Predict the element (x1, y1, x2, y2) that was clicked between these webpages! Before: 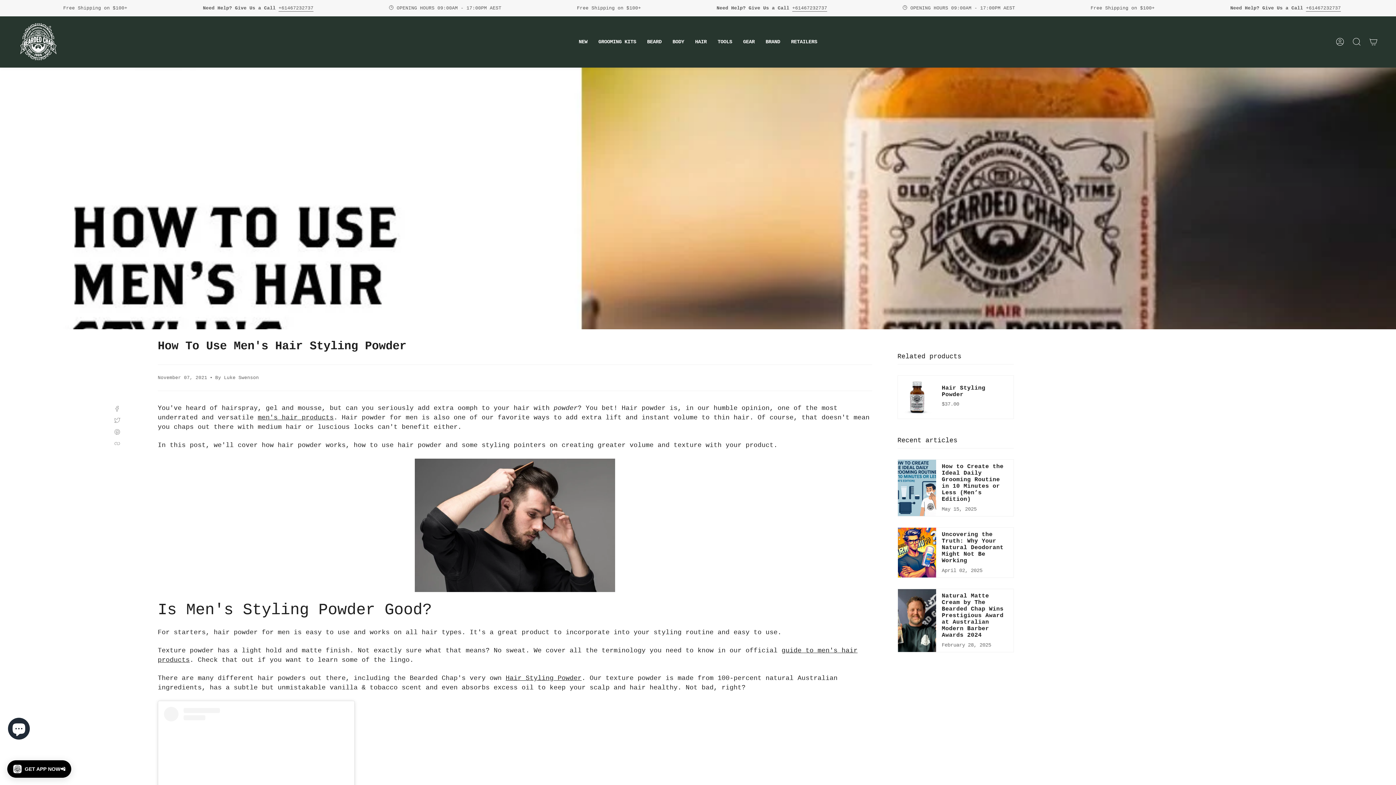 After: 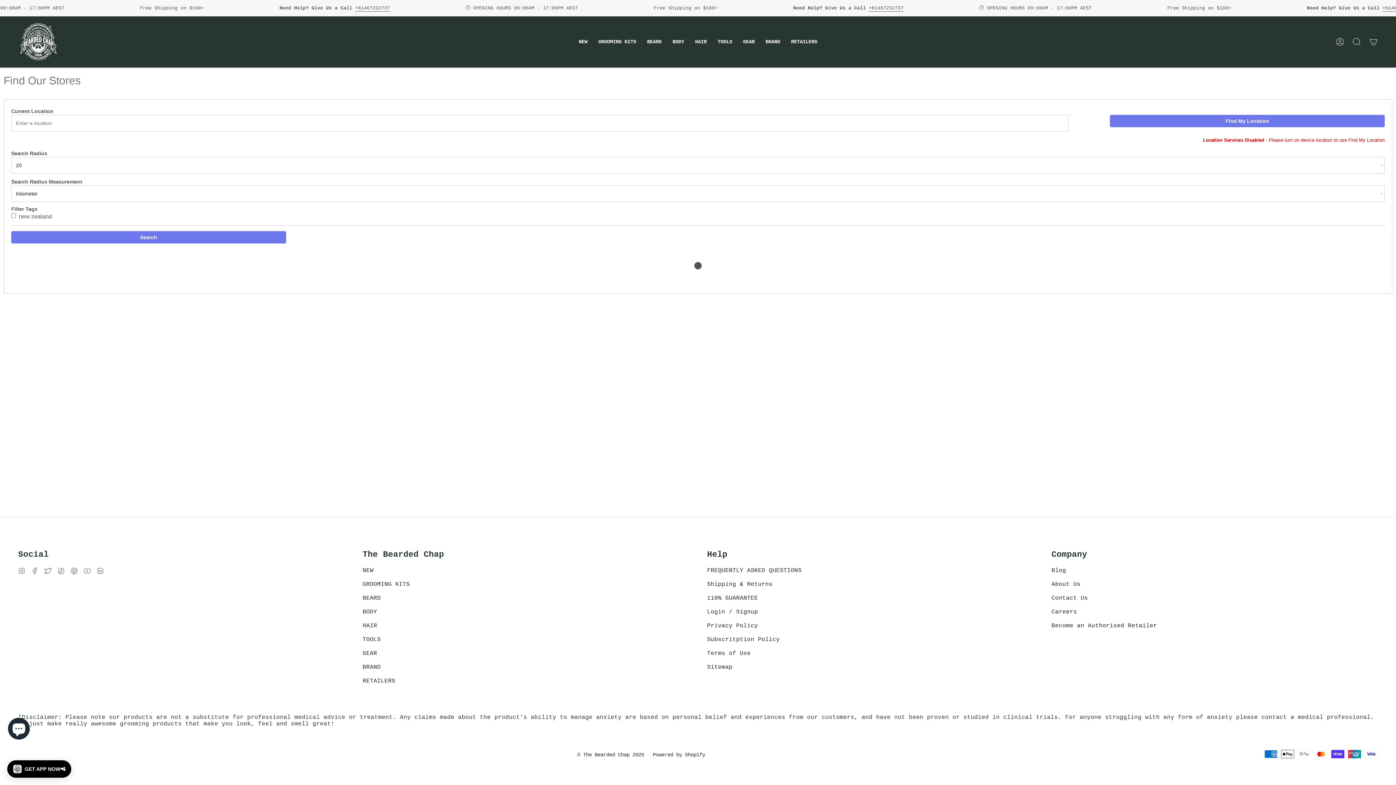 Action: bbox: (785, 16, 822, 67) label: RETAILERS